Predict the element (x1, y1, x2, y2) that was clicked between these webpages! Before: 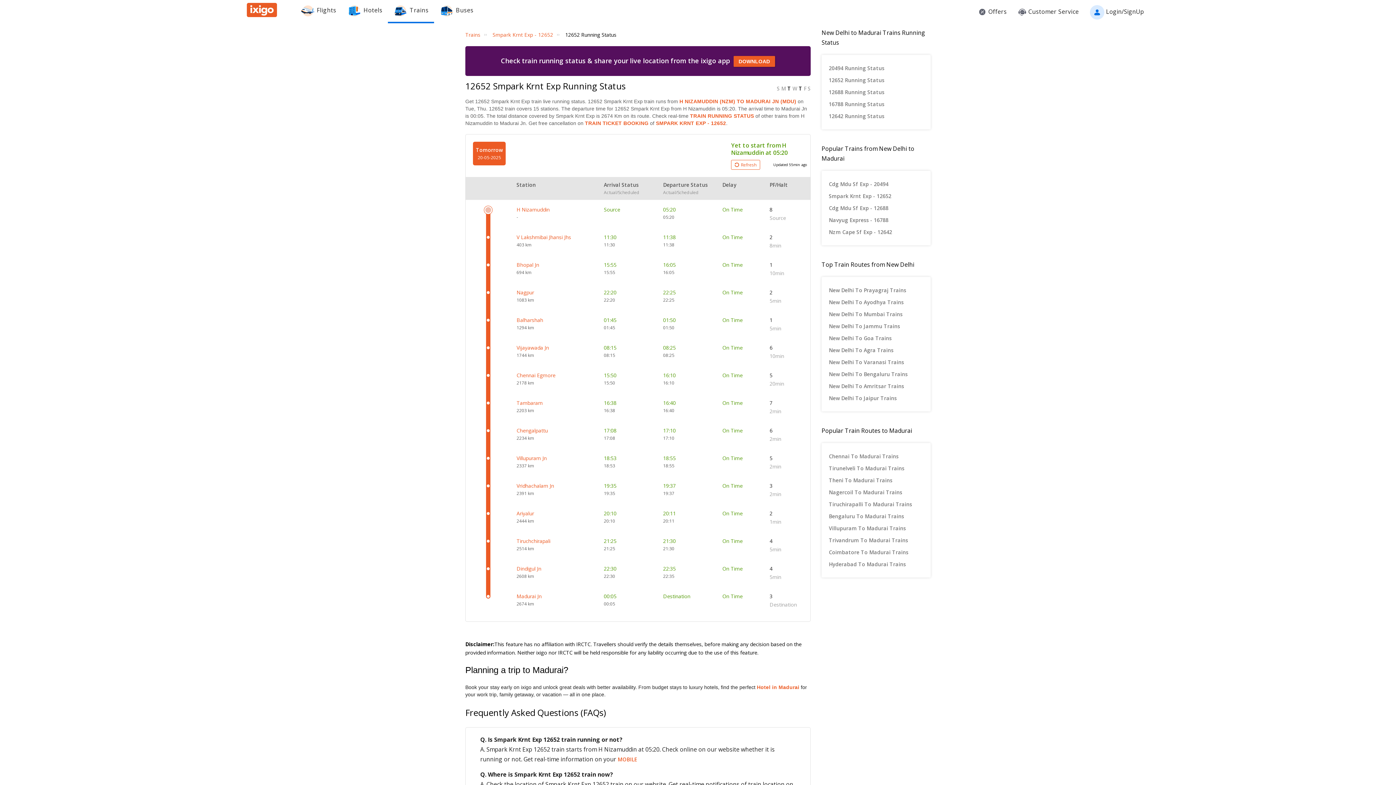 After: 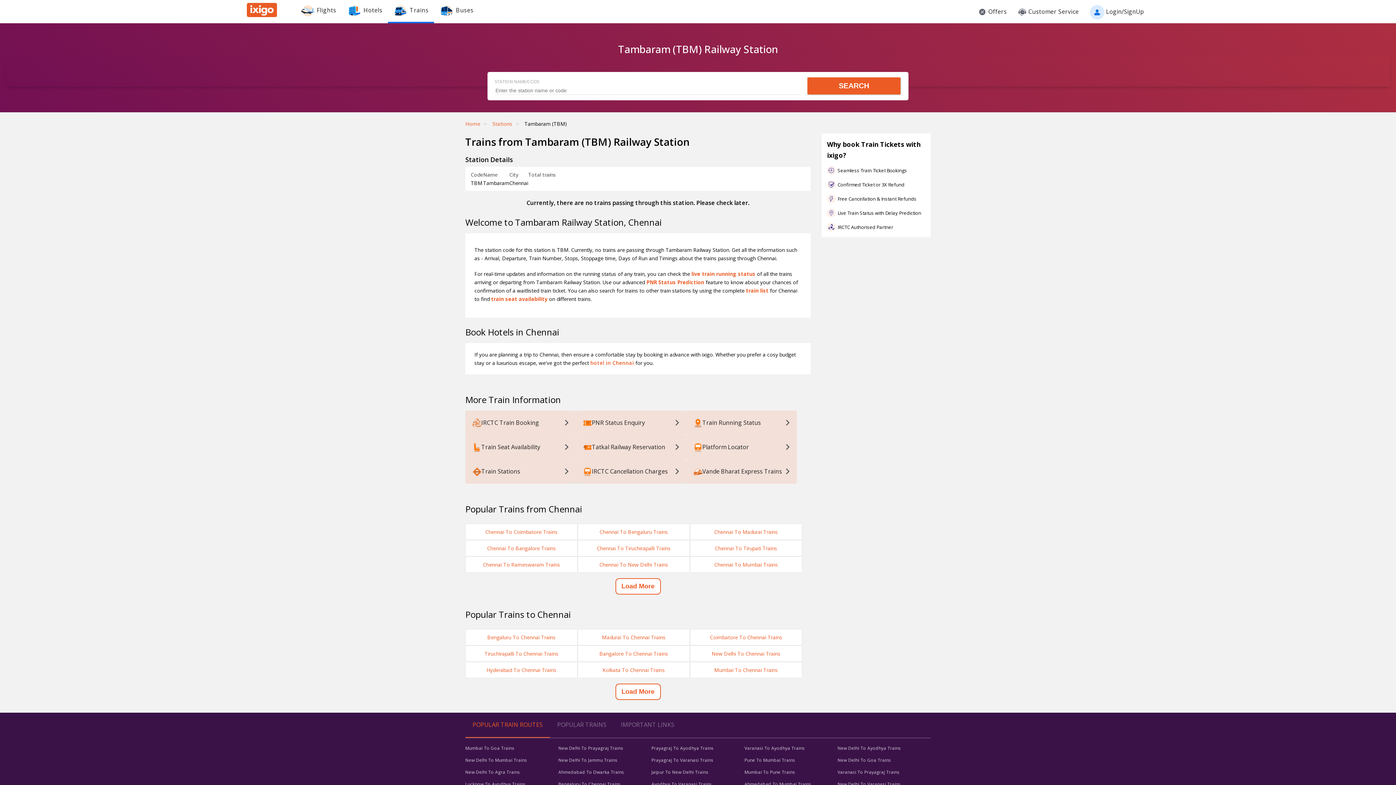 Action: bbox: (516, 398, 604, 407) label: Tambaram